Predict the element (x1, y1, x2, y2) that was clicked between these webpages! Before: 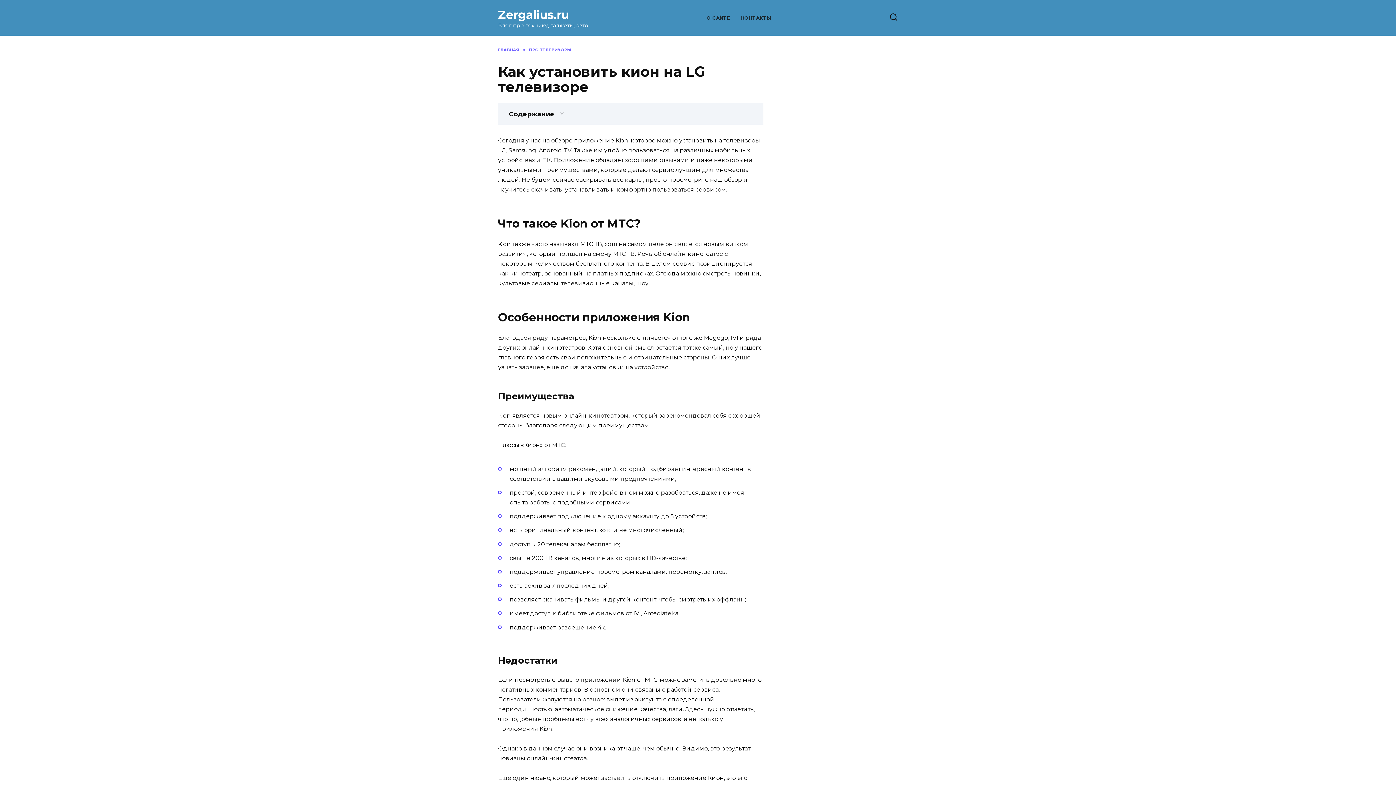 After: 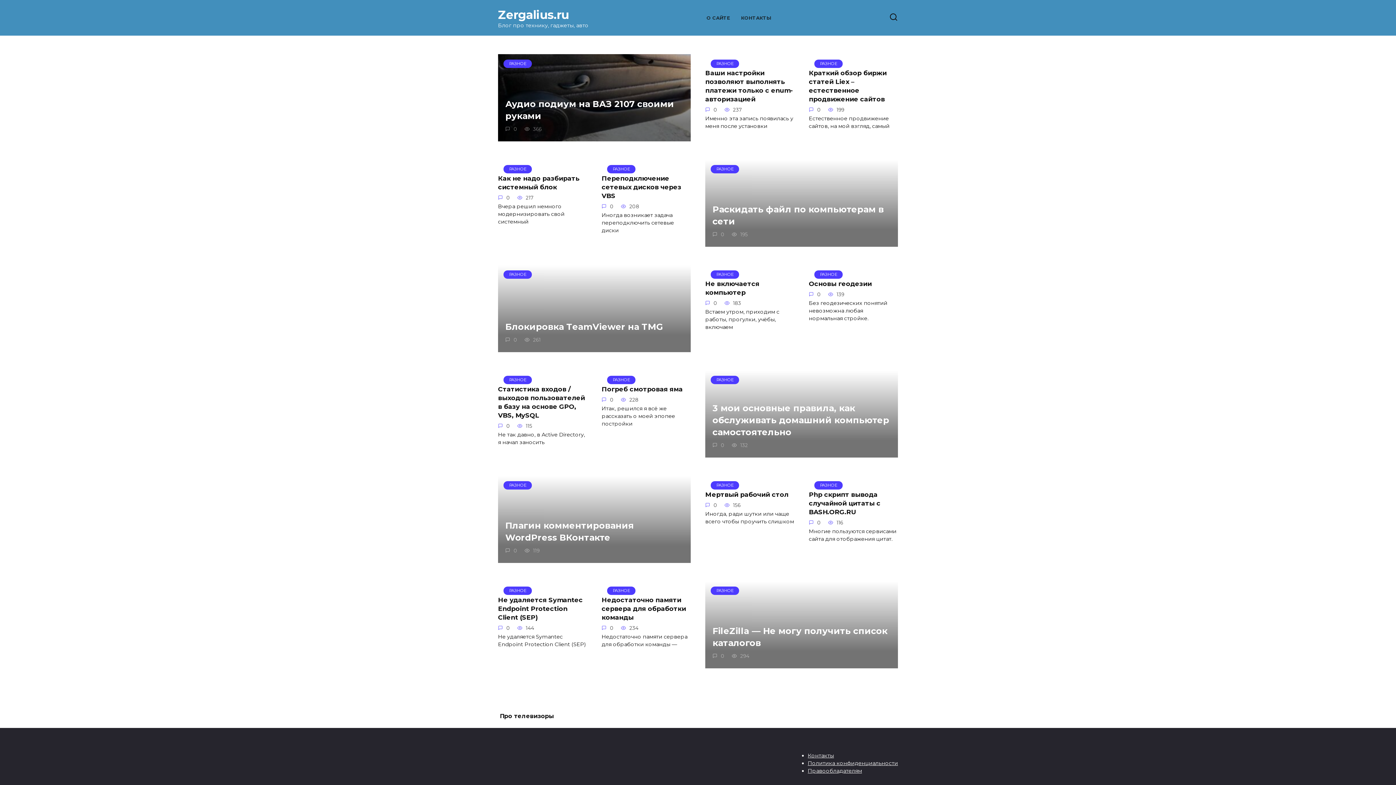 Action: bbox: (498, 47, 519, 52) label: ГЛАВНАЯ